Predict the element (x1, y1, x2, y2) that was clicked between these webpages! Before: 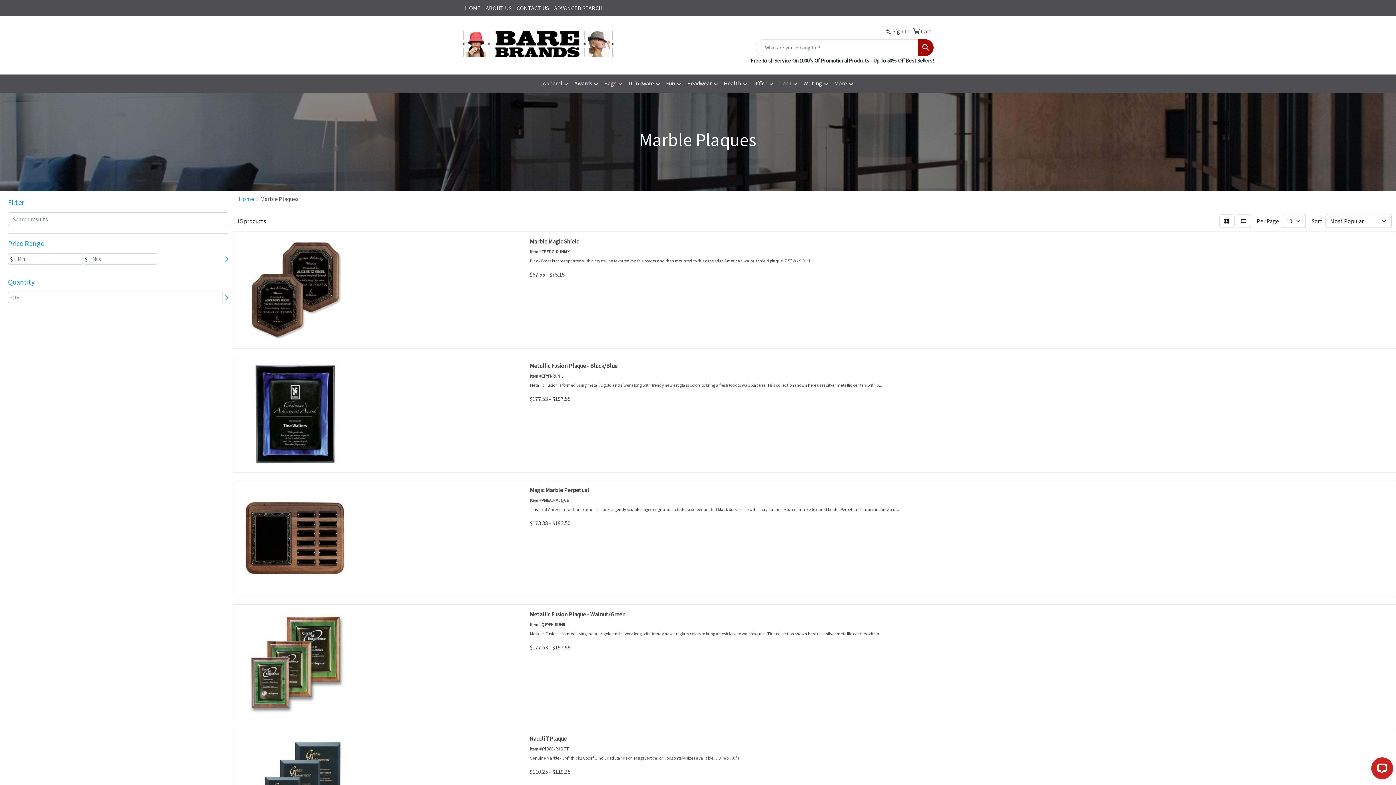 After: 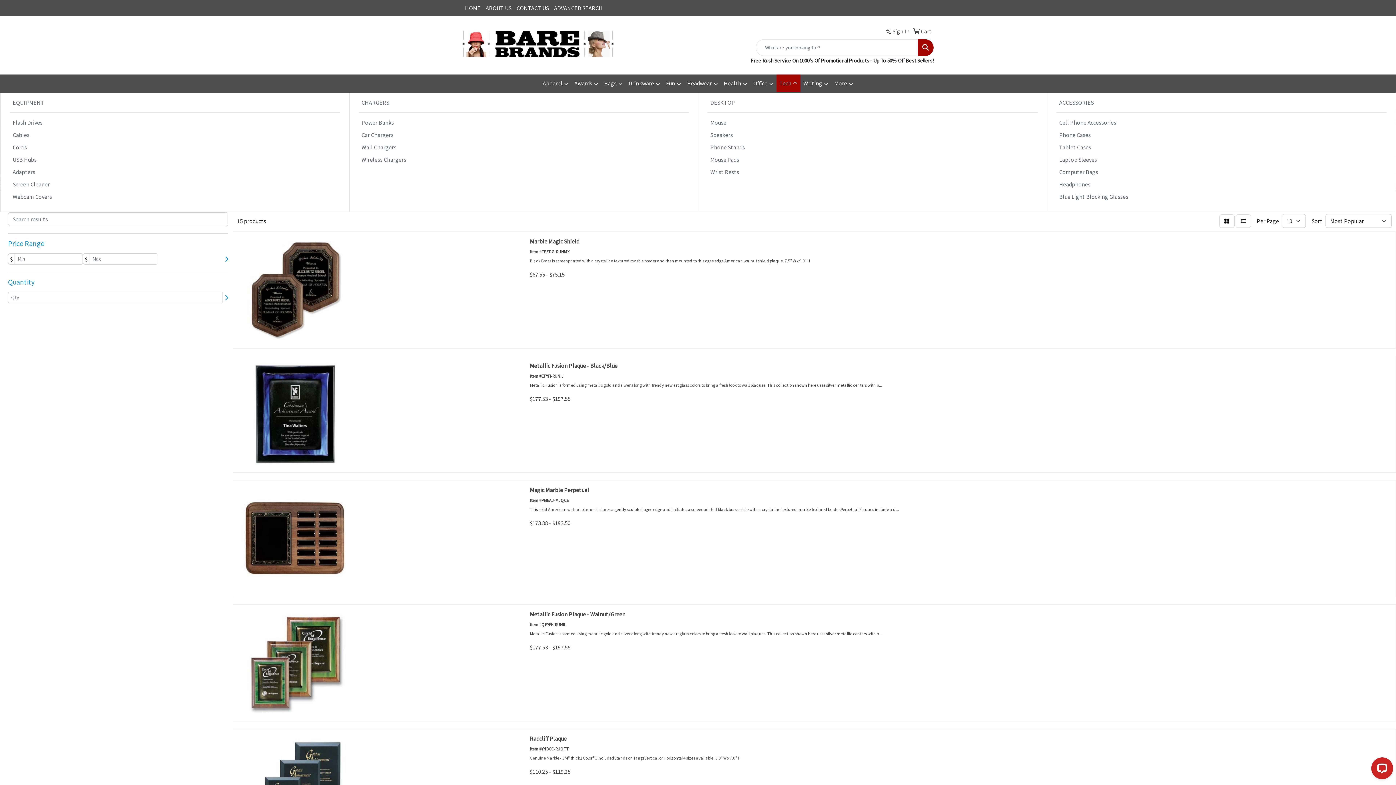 Action: bbox: (776, 74, 800, 92) label: Tech